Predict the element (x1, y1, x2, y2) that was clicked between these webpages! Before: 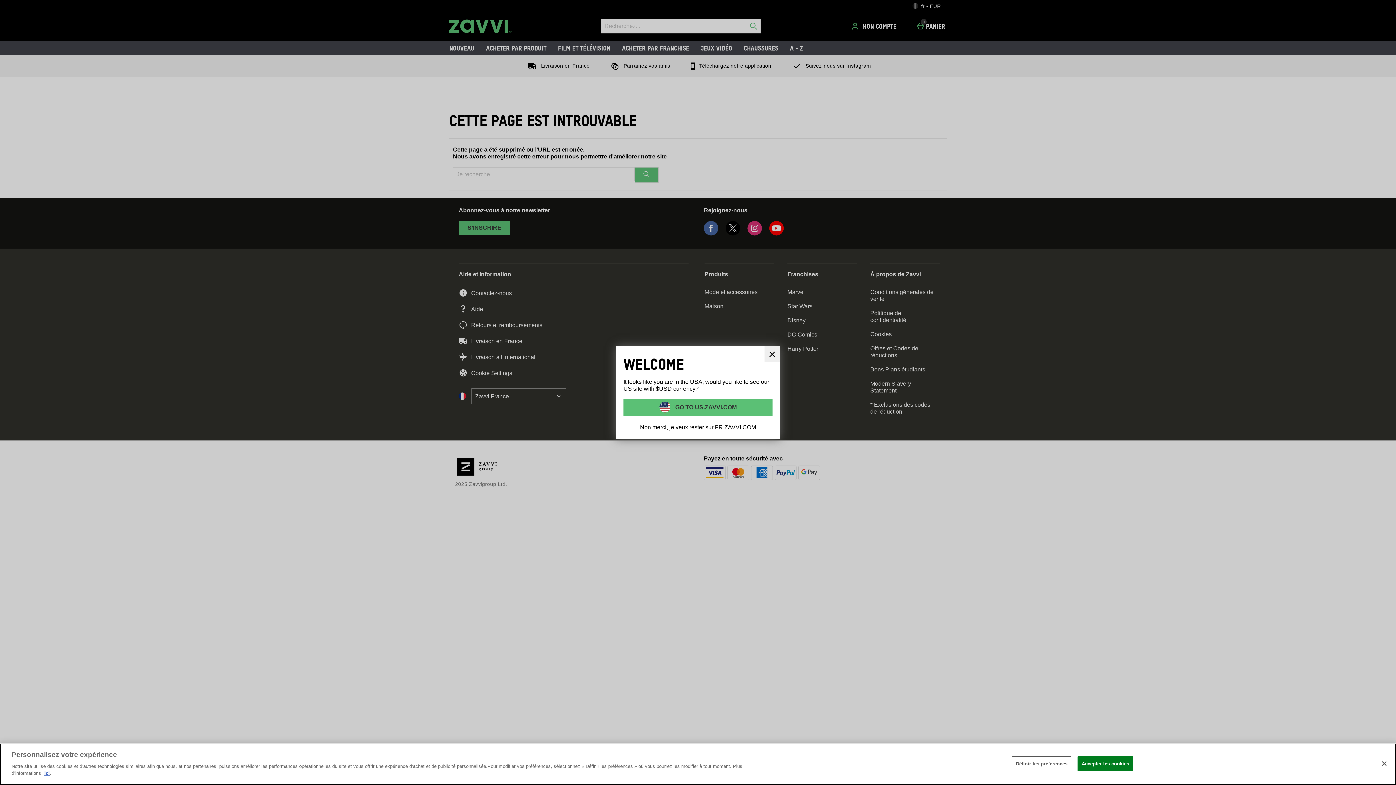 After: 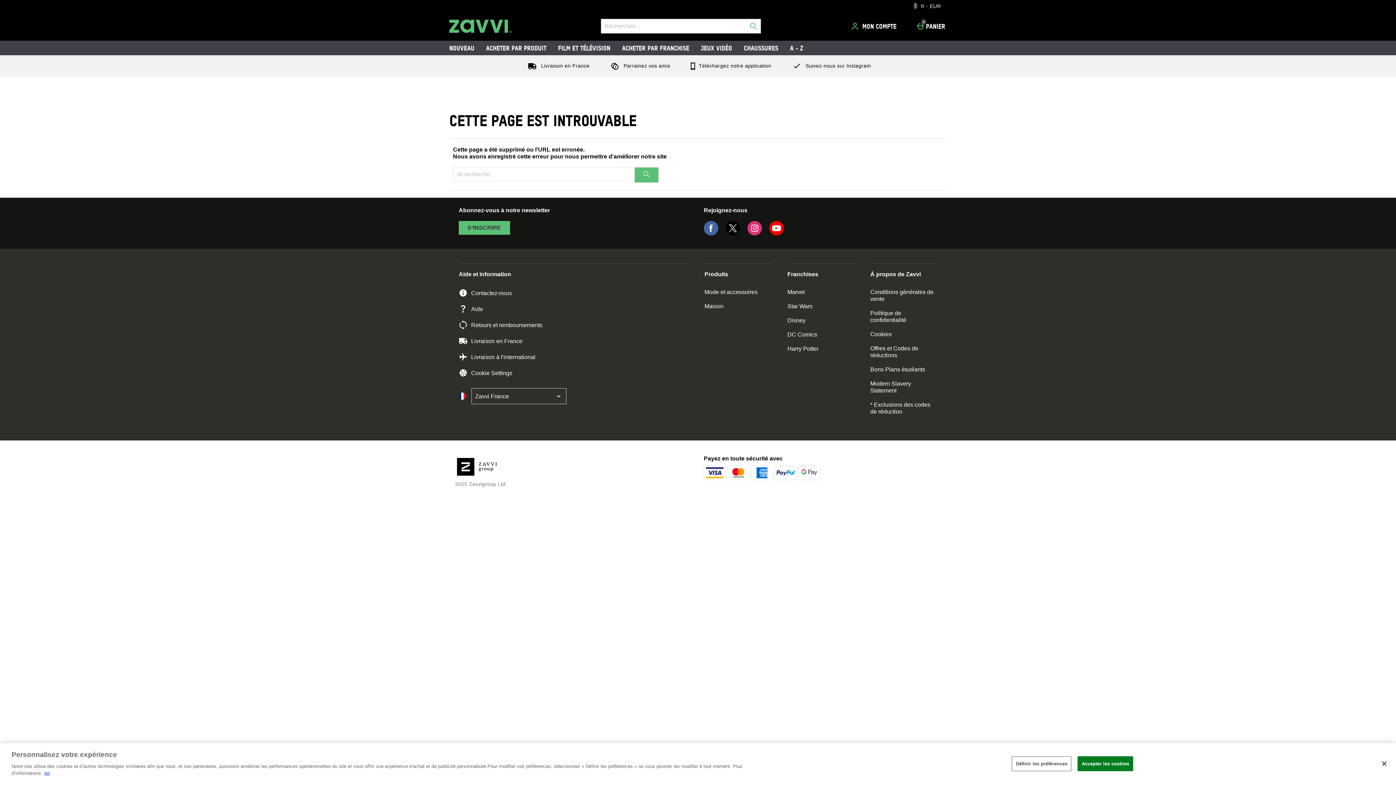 Action: label: Non merci, je veux rester sur FR.ZAVVI.COM bbox: (623, 423, 772, 431)